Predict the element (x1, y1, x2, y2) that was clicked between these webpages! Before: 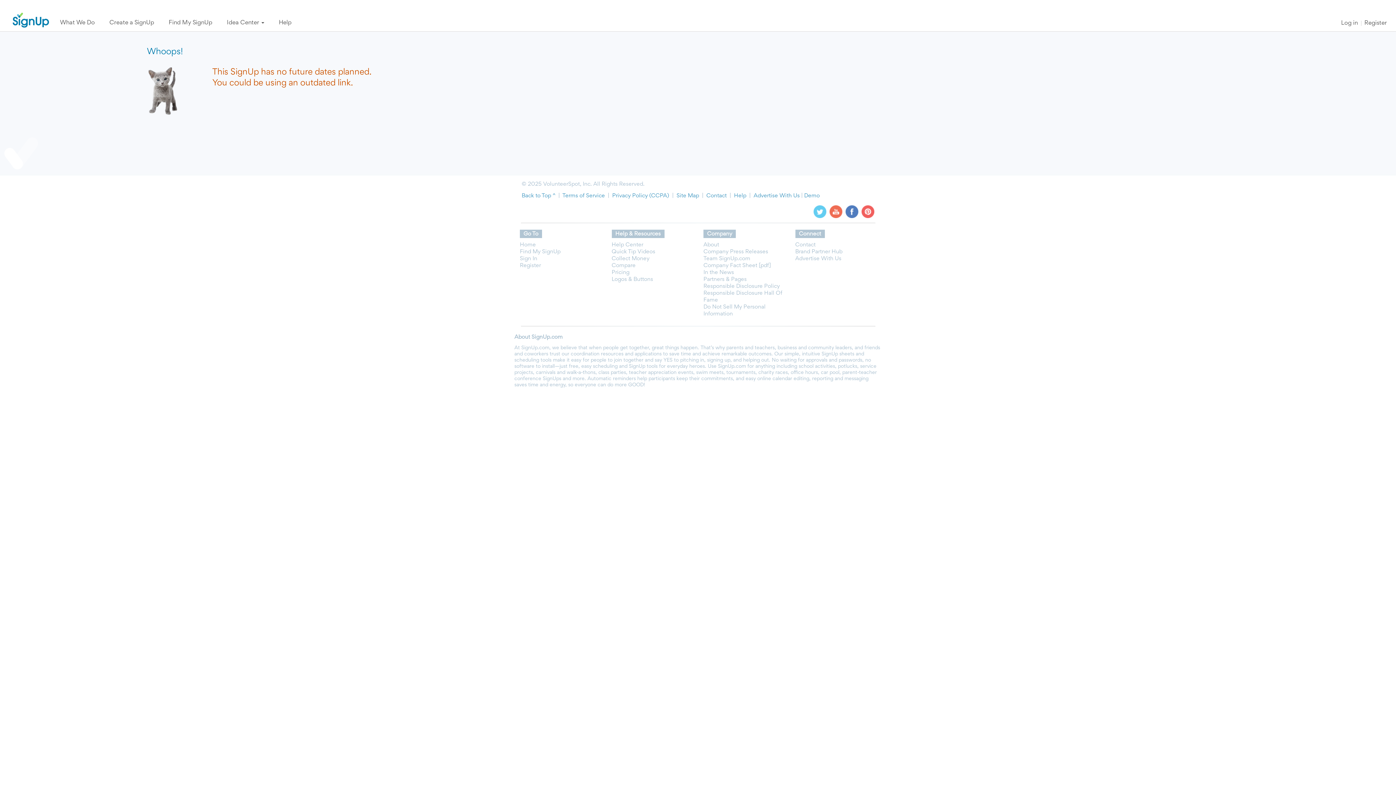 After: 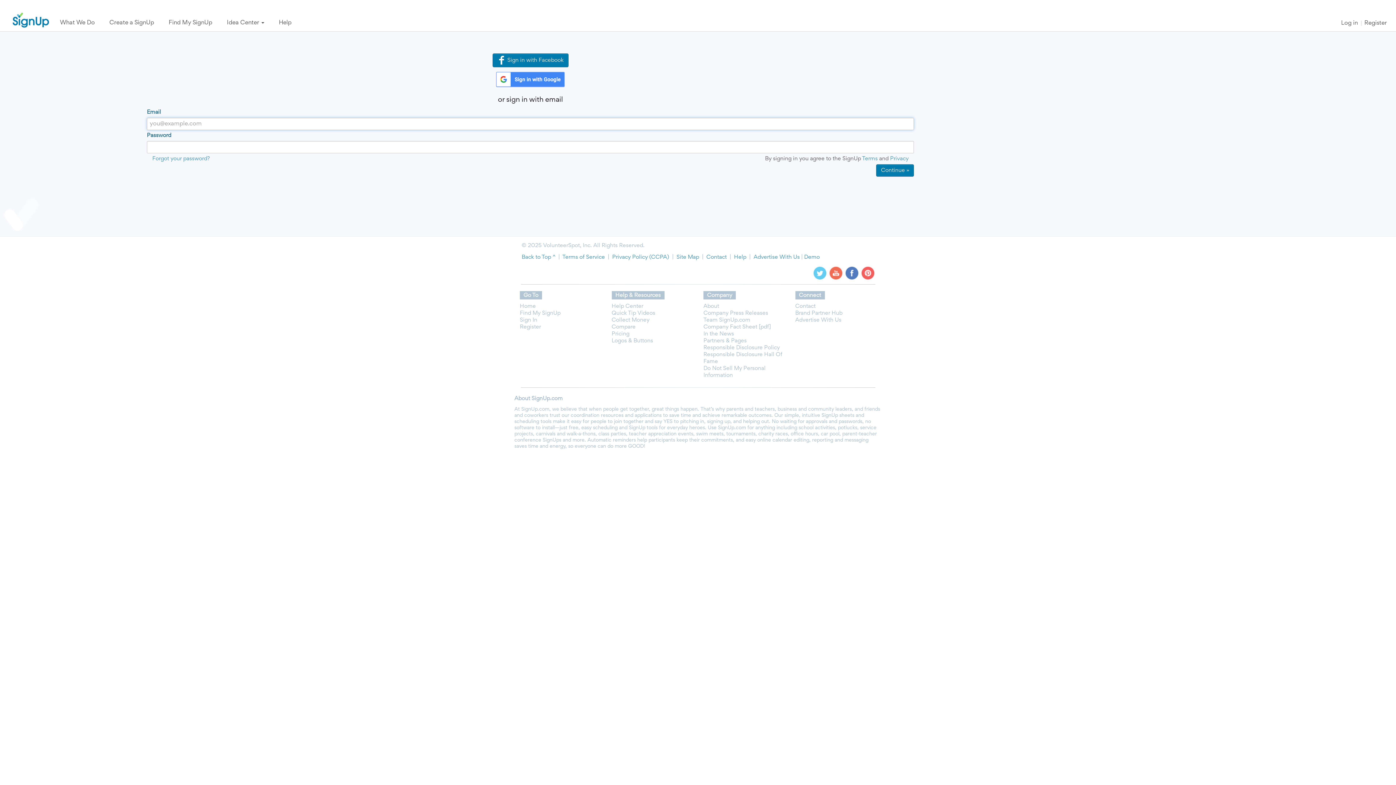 Action: label: Log in bbox: (1341, 20, 1358, 26)